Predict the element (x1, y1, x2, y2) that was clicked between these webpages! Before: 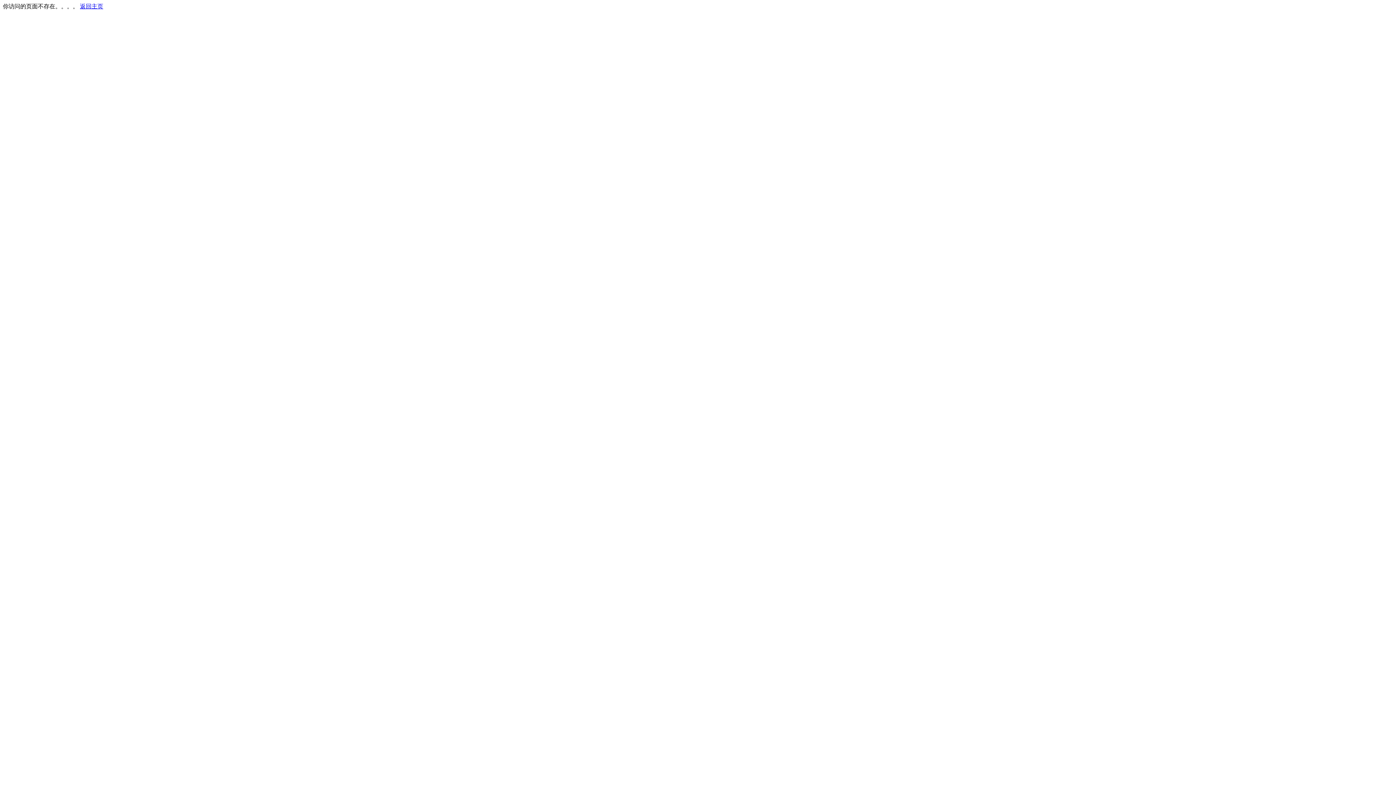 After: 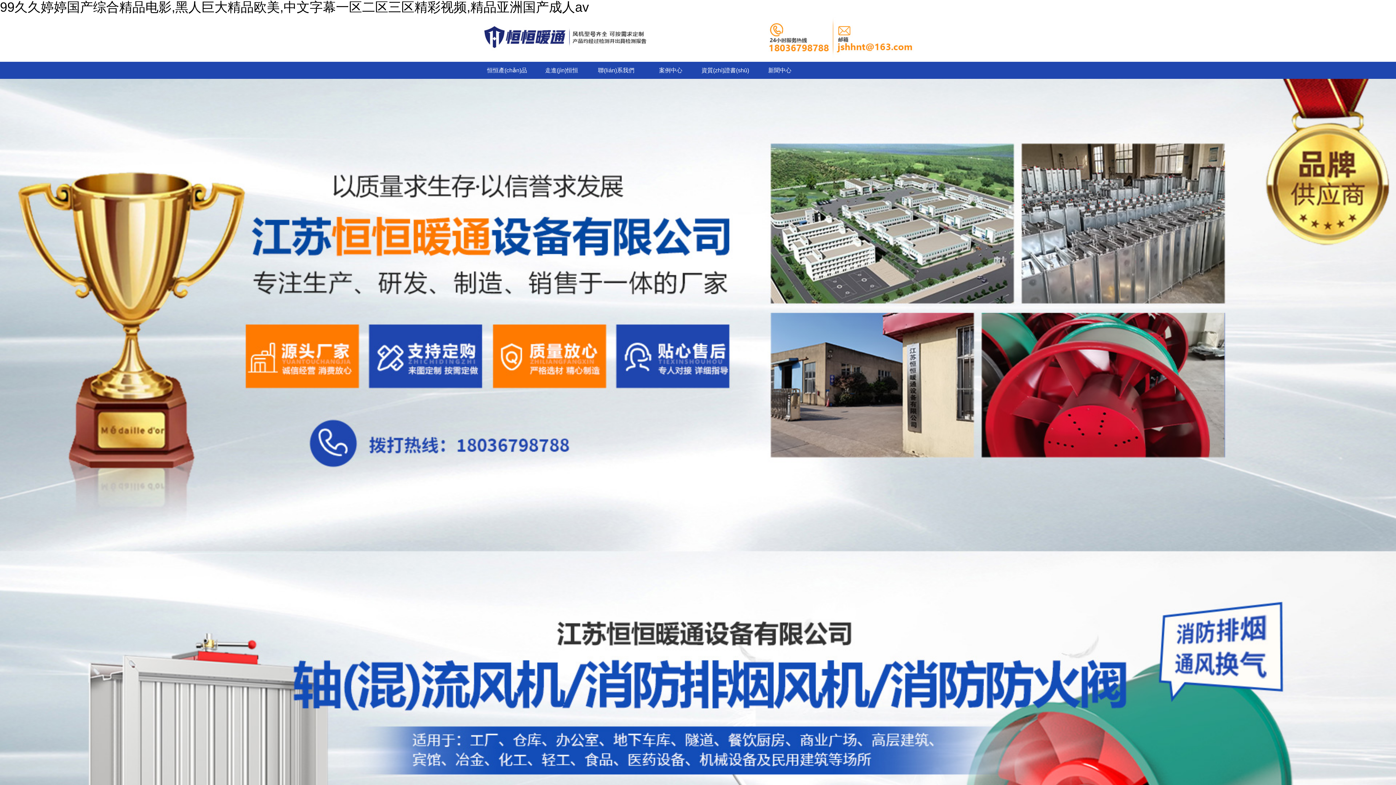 Action: bbox: (80, 3, 103, 9) label: 返回主页